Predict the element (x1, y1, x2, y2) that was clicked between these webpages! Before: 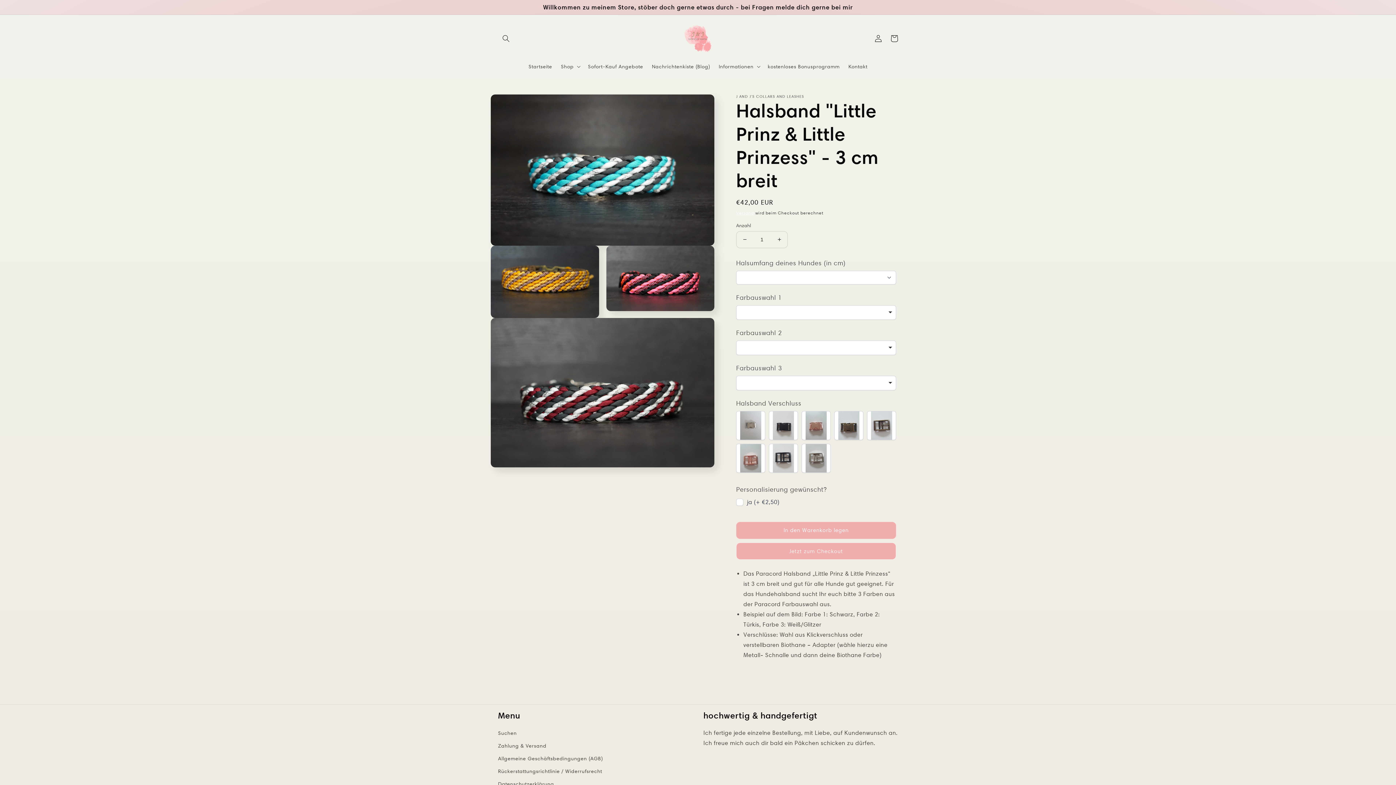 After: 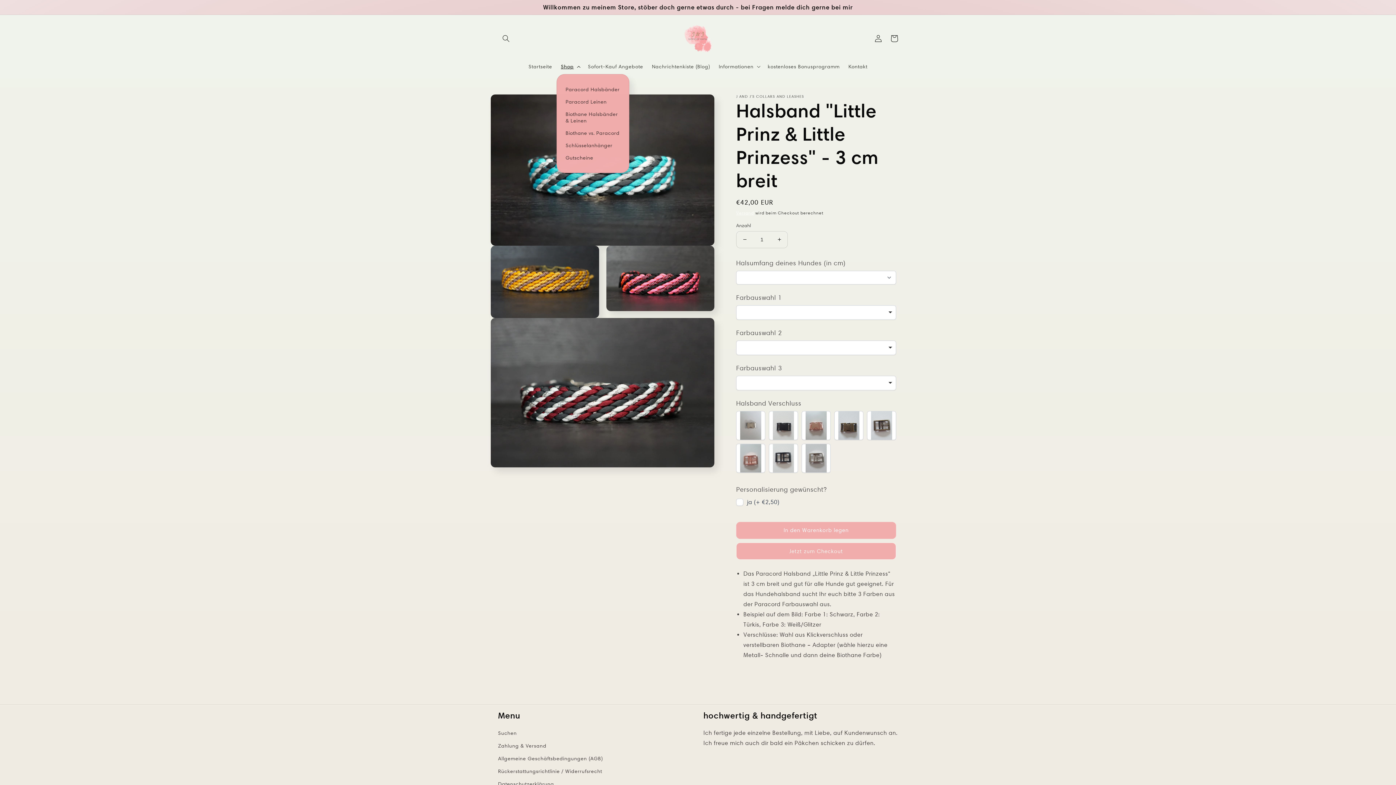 Action: bbox: (556, 58, 583, 74) label: Shop